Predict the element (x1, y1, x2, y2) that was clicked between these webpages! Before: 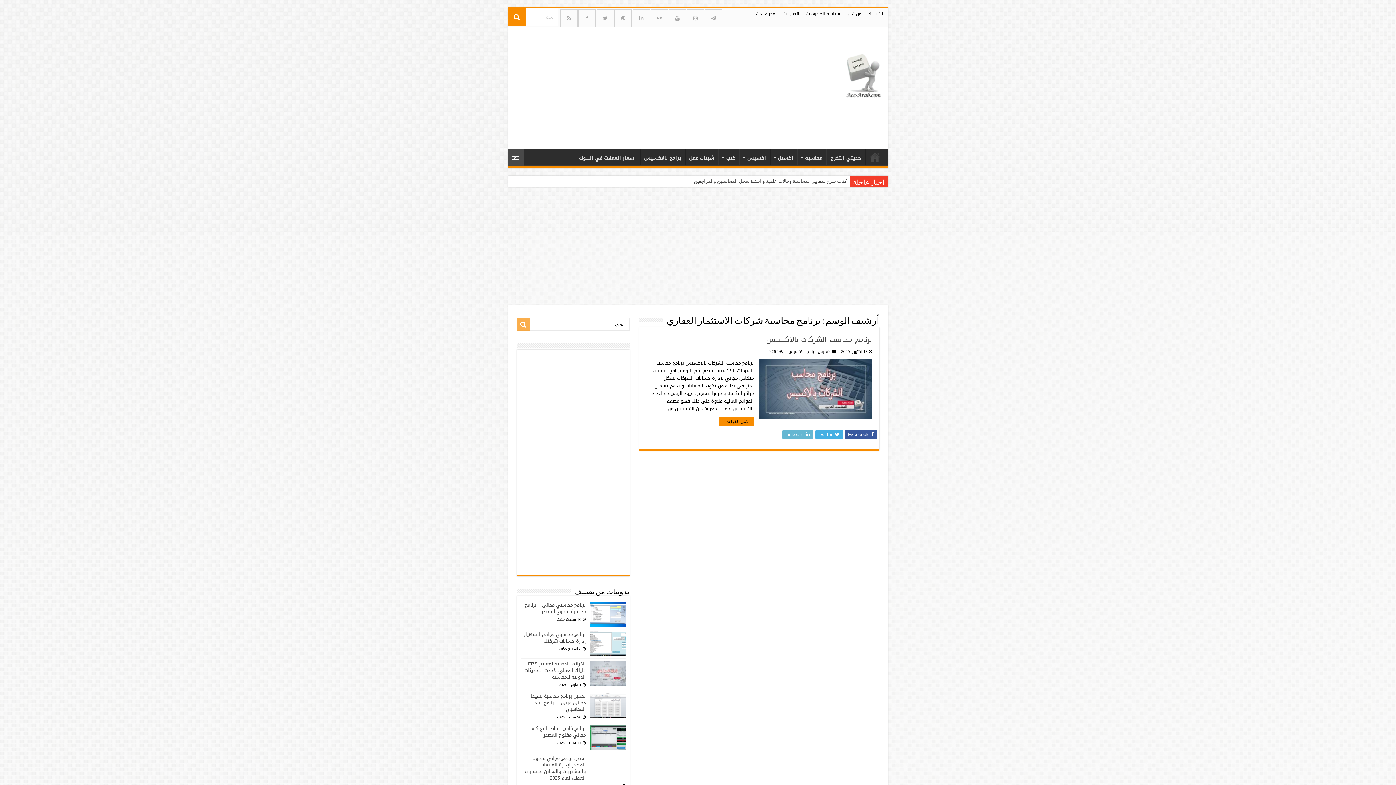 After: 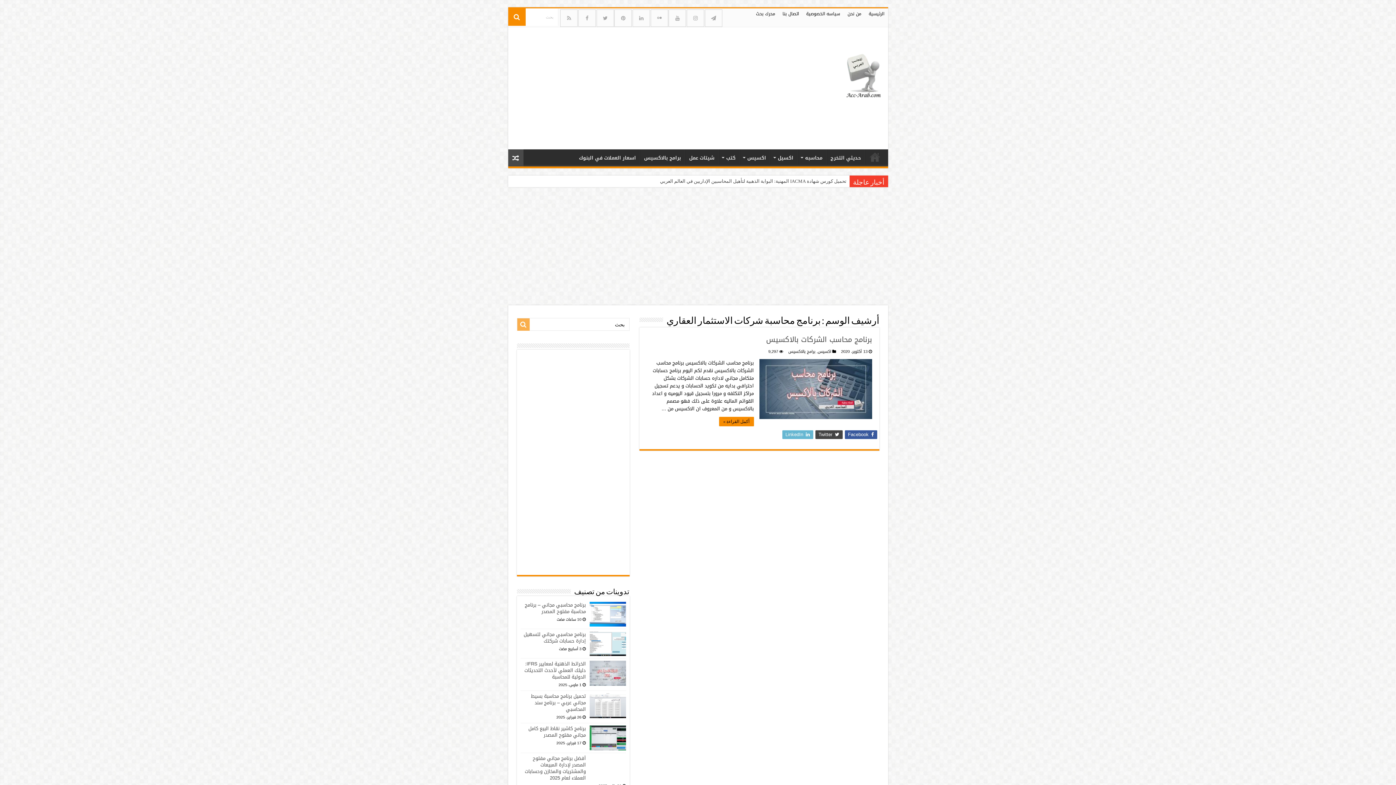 Action: label: مشاركة على تويتر bbox: (815, 430, 842, 439)